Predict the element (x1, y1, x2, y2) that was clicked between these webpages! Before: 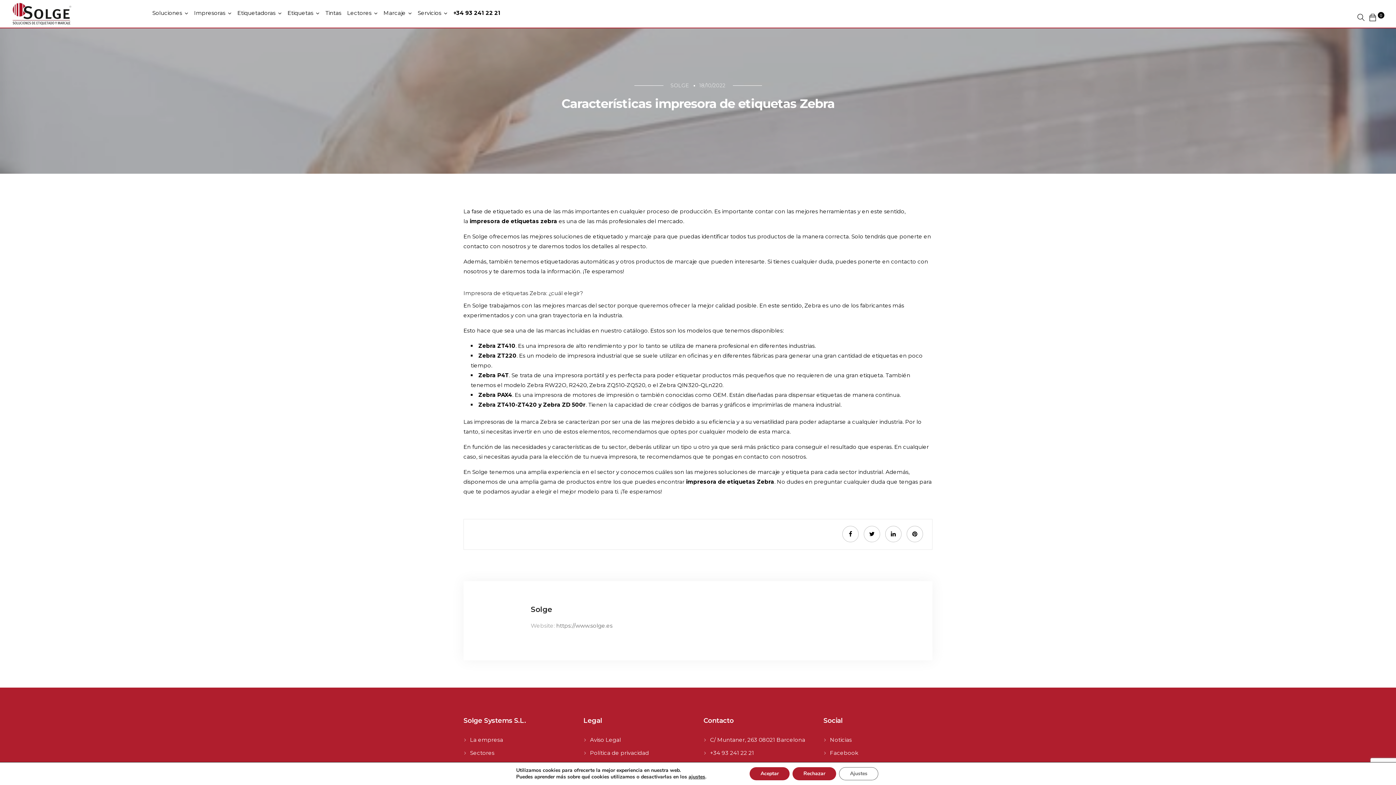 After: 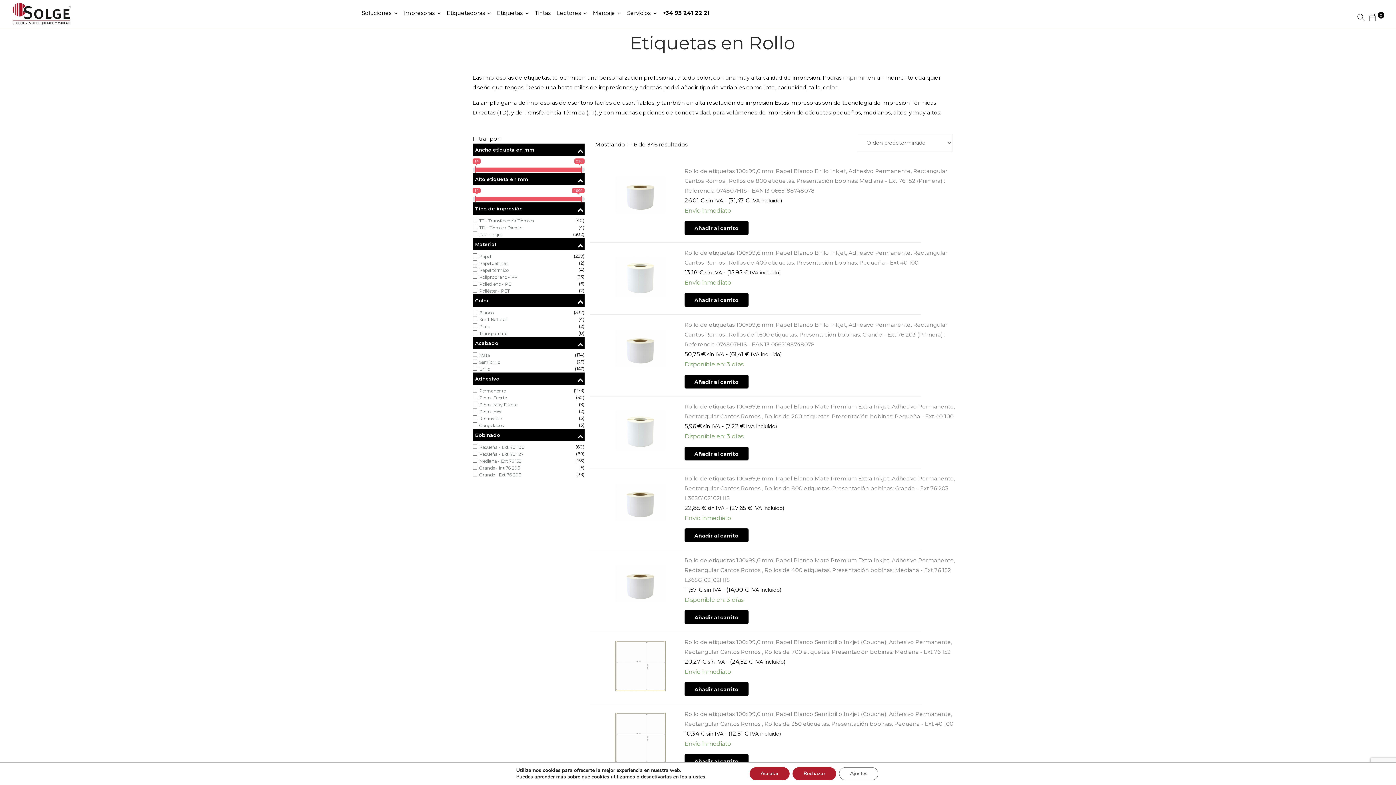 Action: label: Etiquetas bbox: (286, 7, 320, 19)